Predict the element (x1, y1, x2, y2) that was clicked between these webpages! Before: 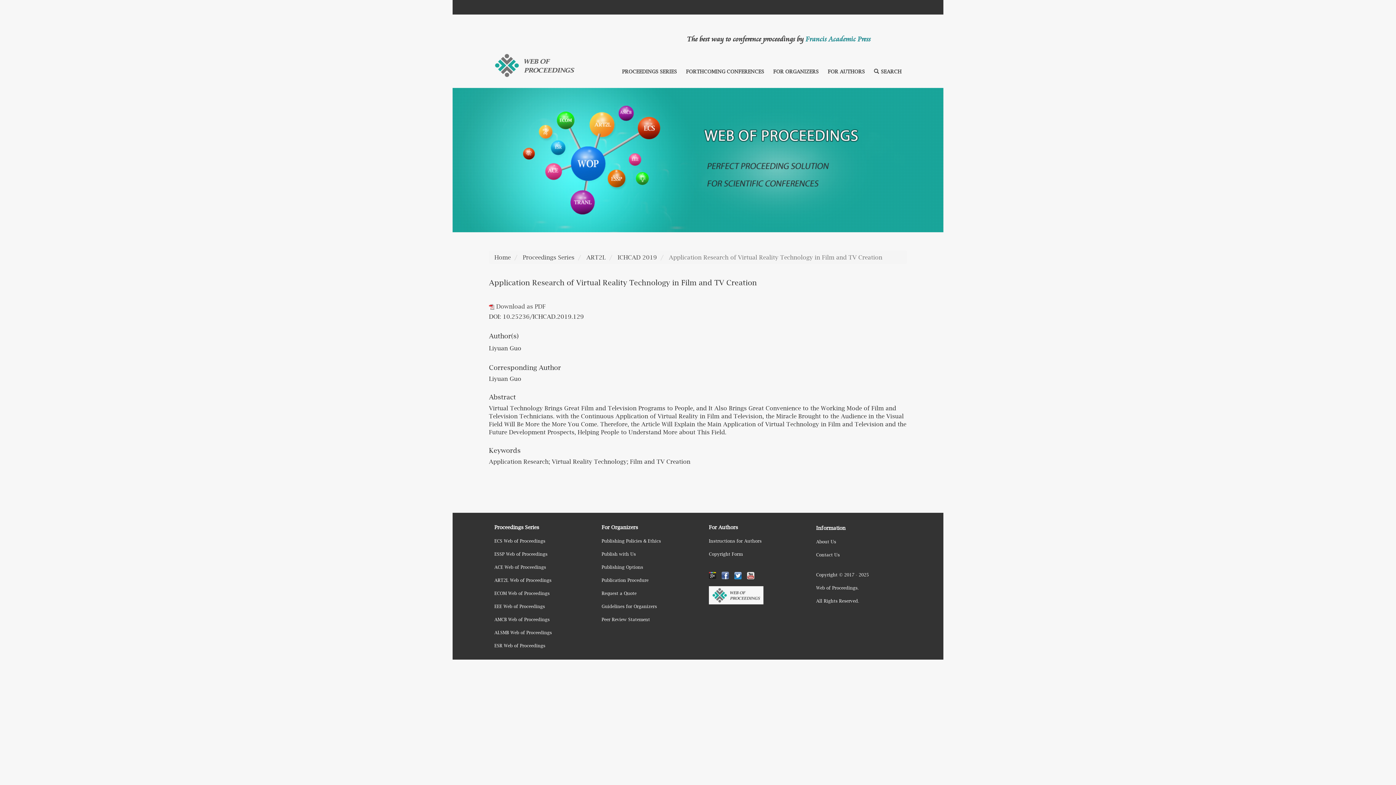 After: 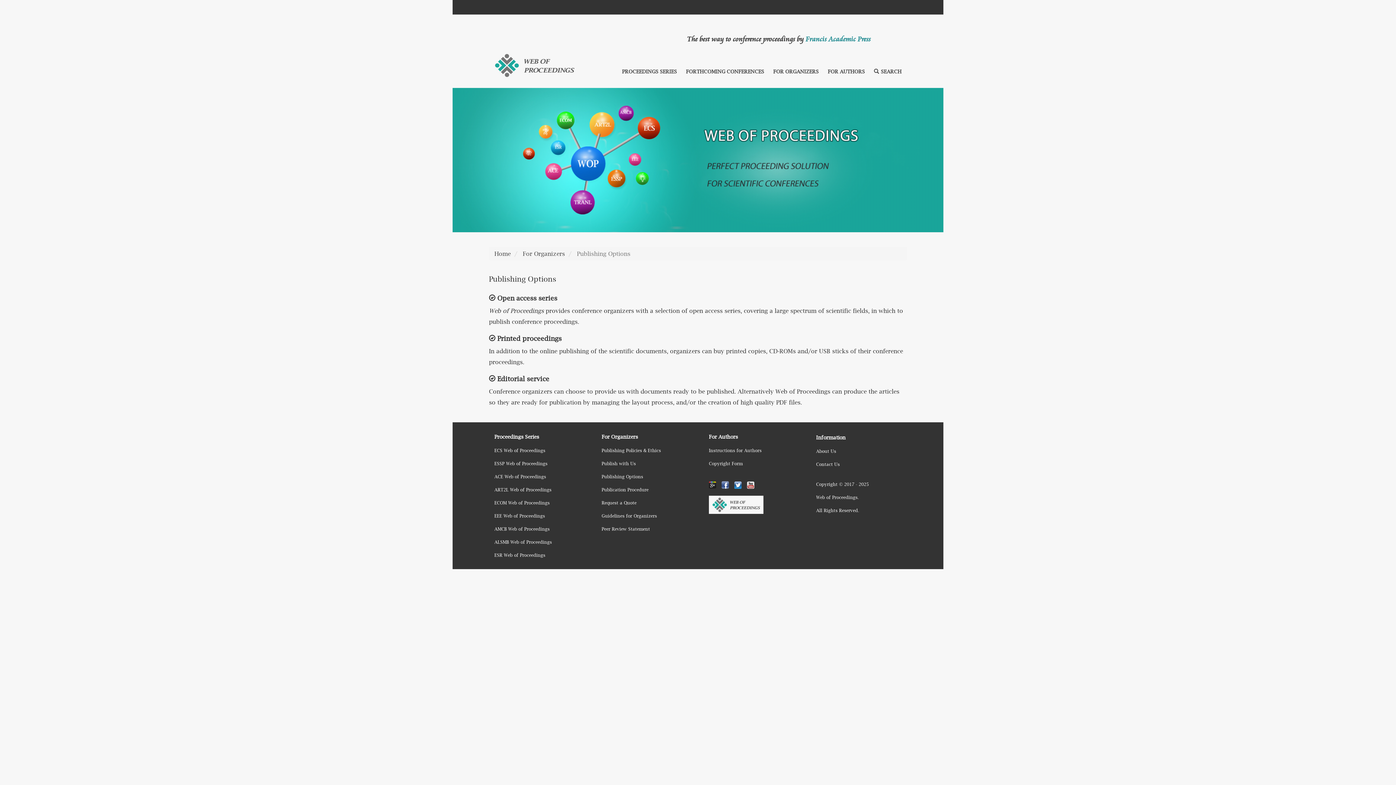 Action: bbox: (596, 560, 692, 574) label: Publishing Options